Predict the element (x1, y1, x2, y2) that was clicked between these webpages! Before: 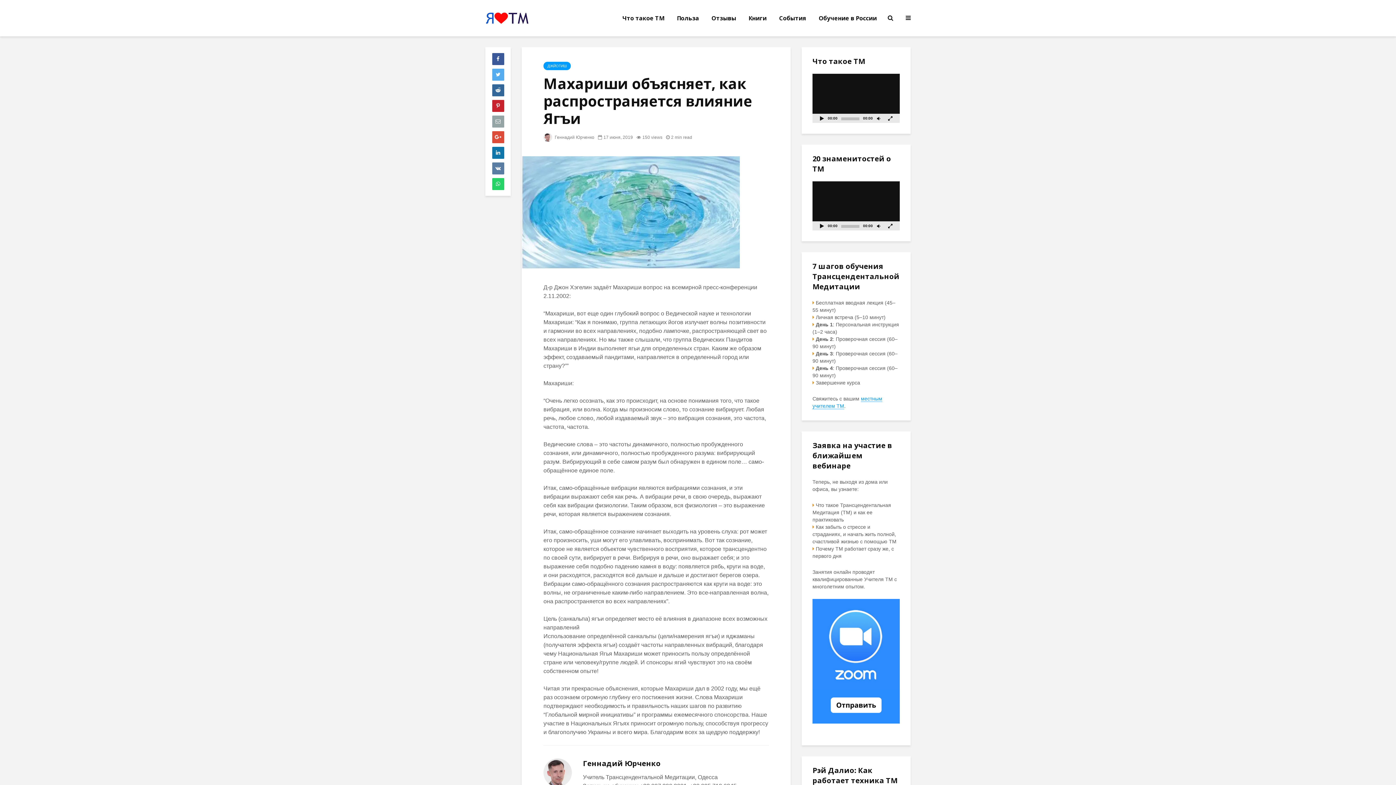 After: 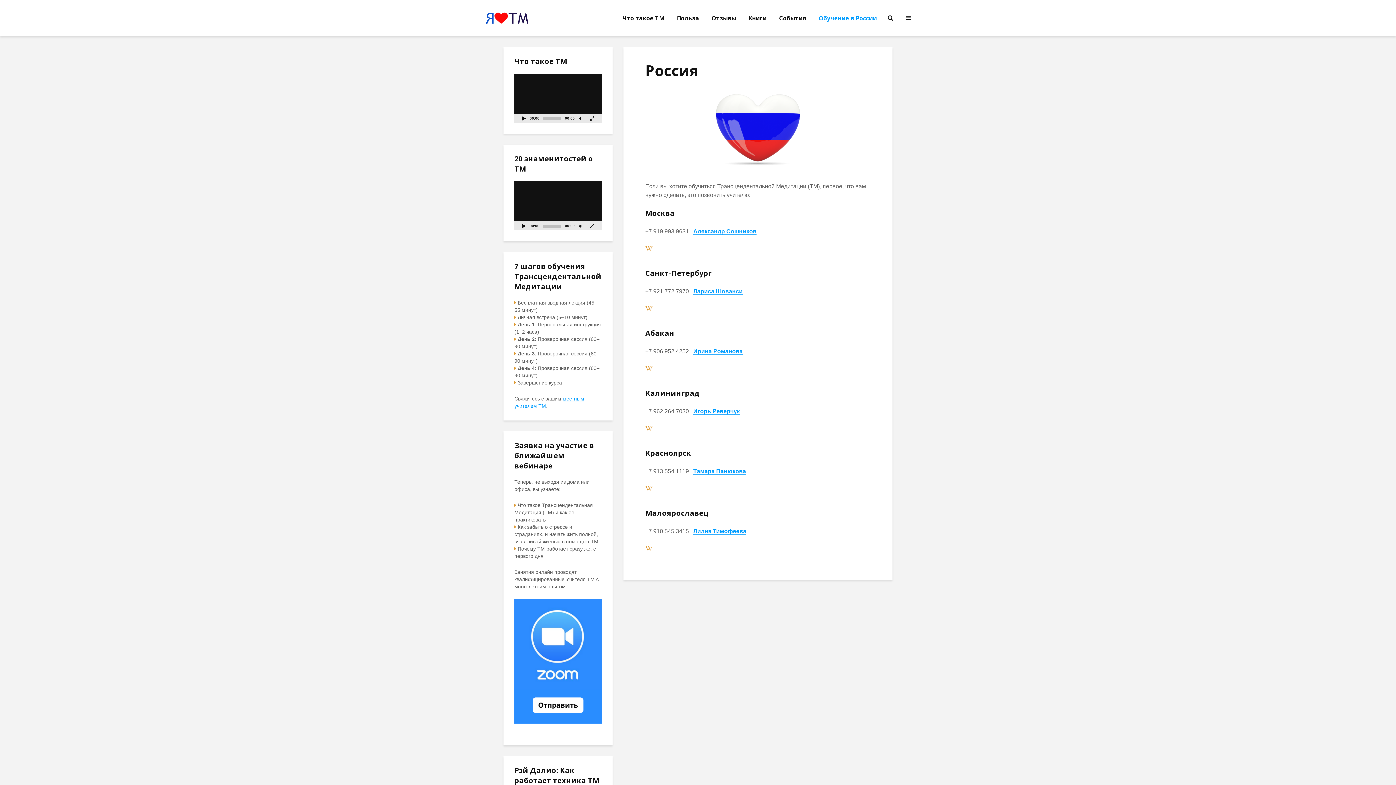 Action: label: Обучение в России bbox: (813, 10, 882, 25)